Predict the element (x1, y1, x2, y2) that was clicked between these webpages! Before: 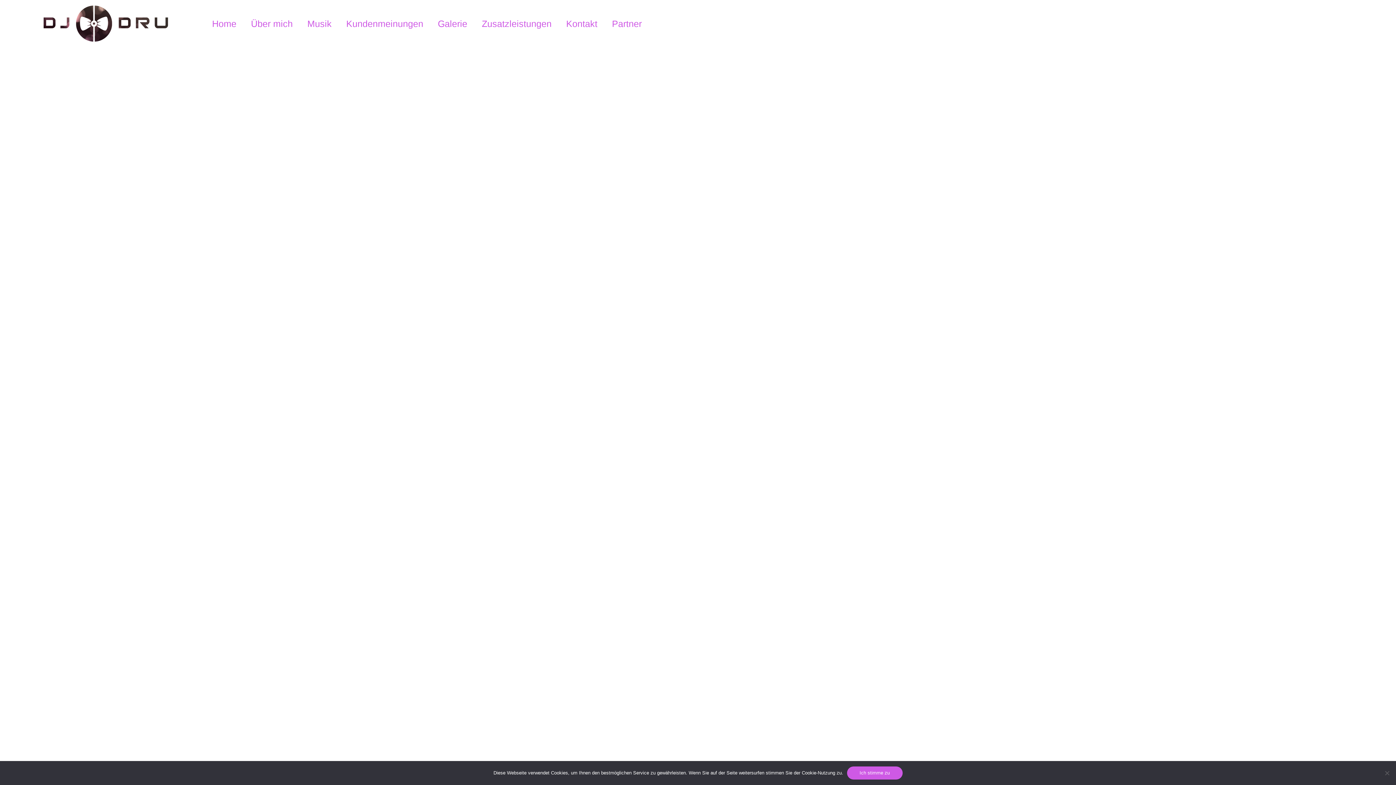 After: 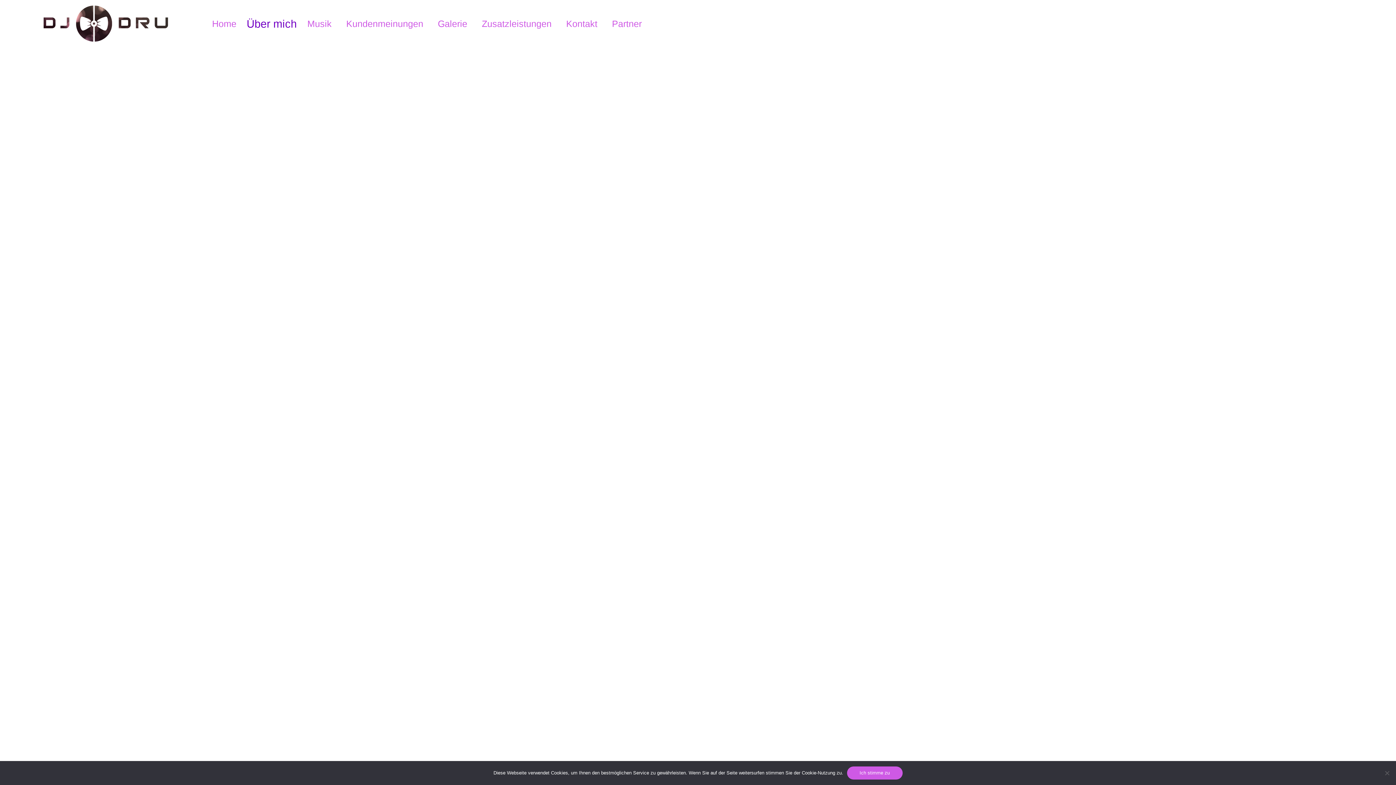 Action: label: Über mich bbox: (243, 15, 300, 31)